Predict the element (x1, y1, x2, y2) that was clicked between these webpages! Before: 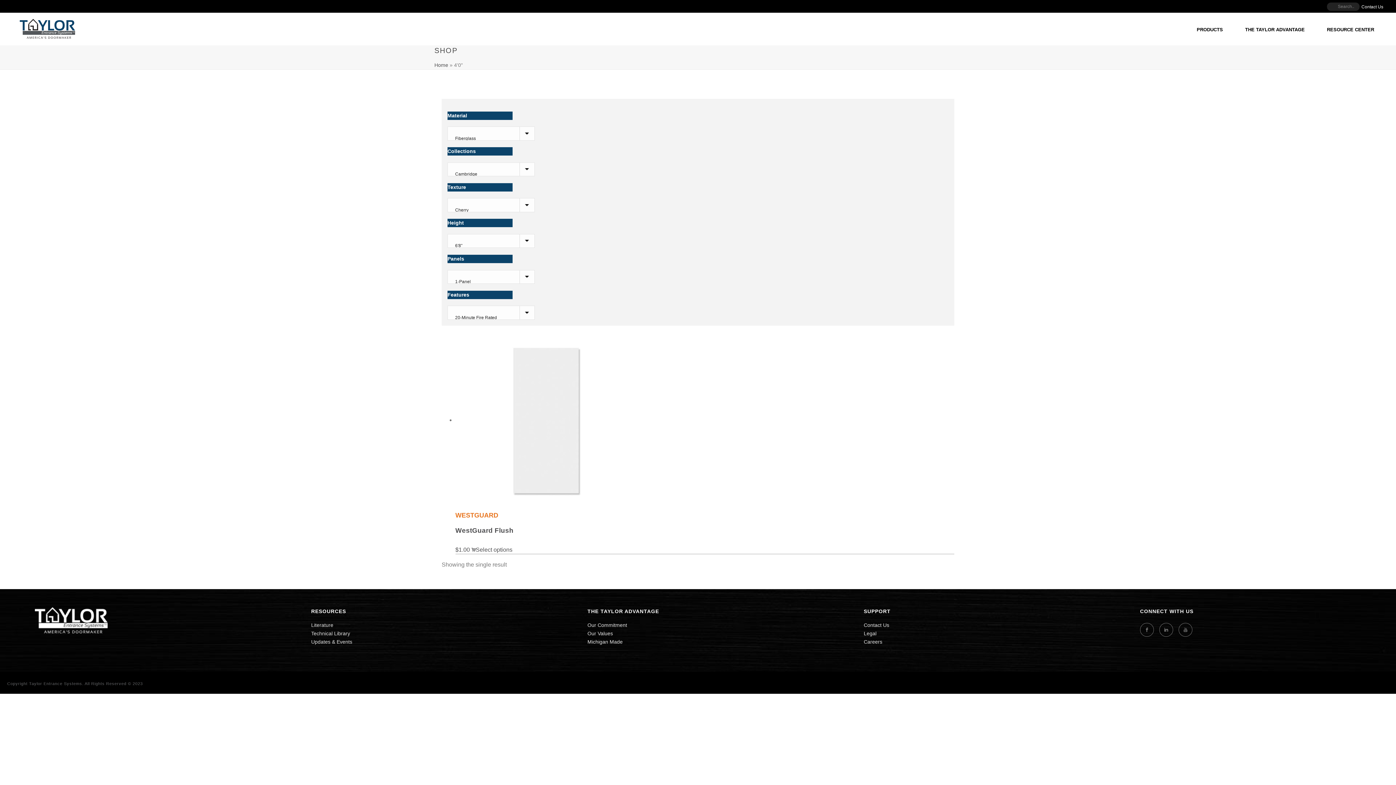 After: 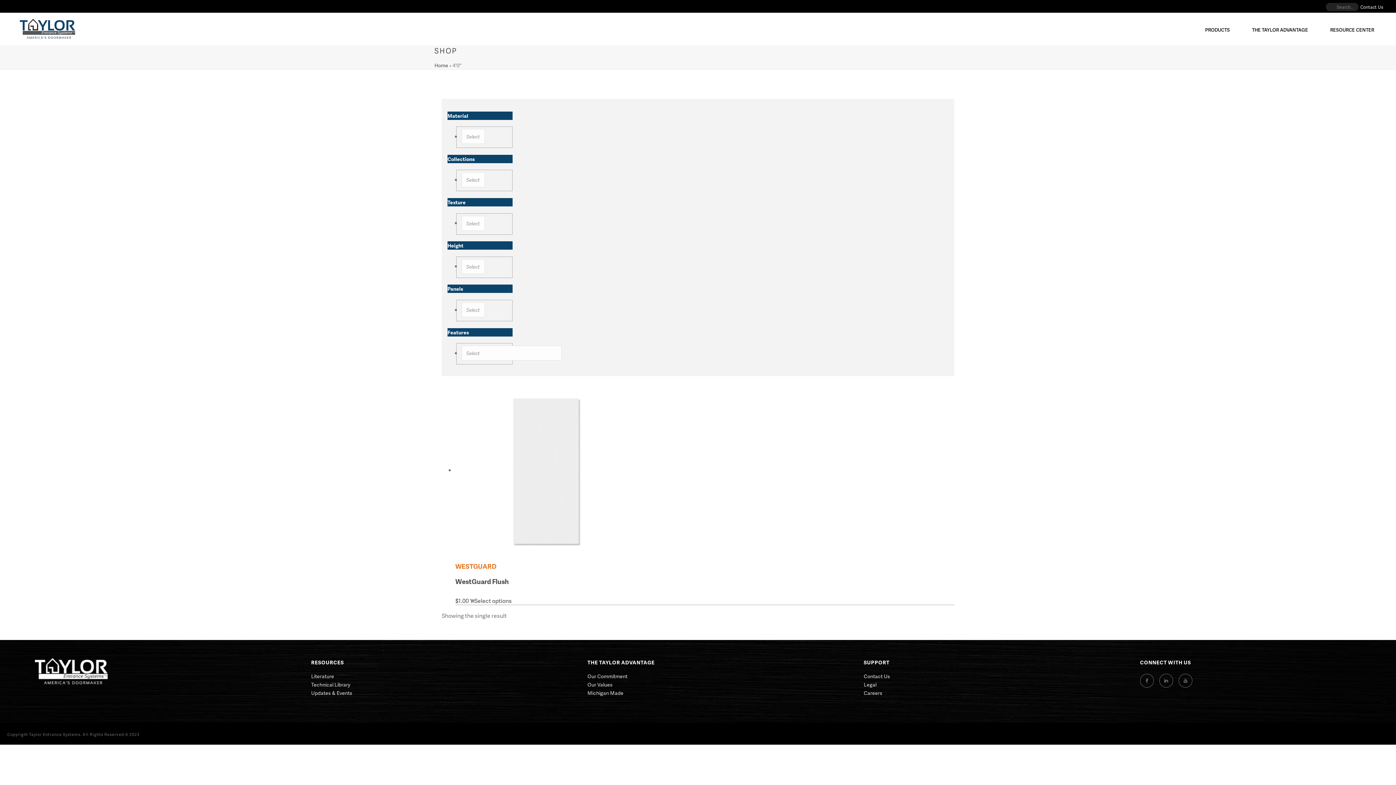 Action: bbox: (1178, 623, 1192, 637)